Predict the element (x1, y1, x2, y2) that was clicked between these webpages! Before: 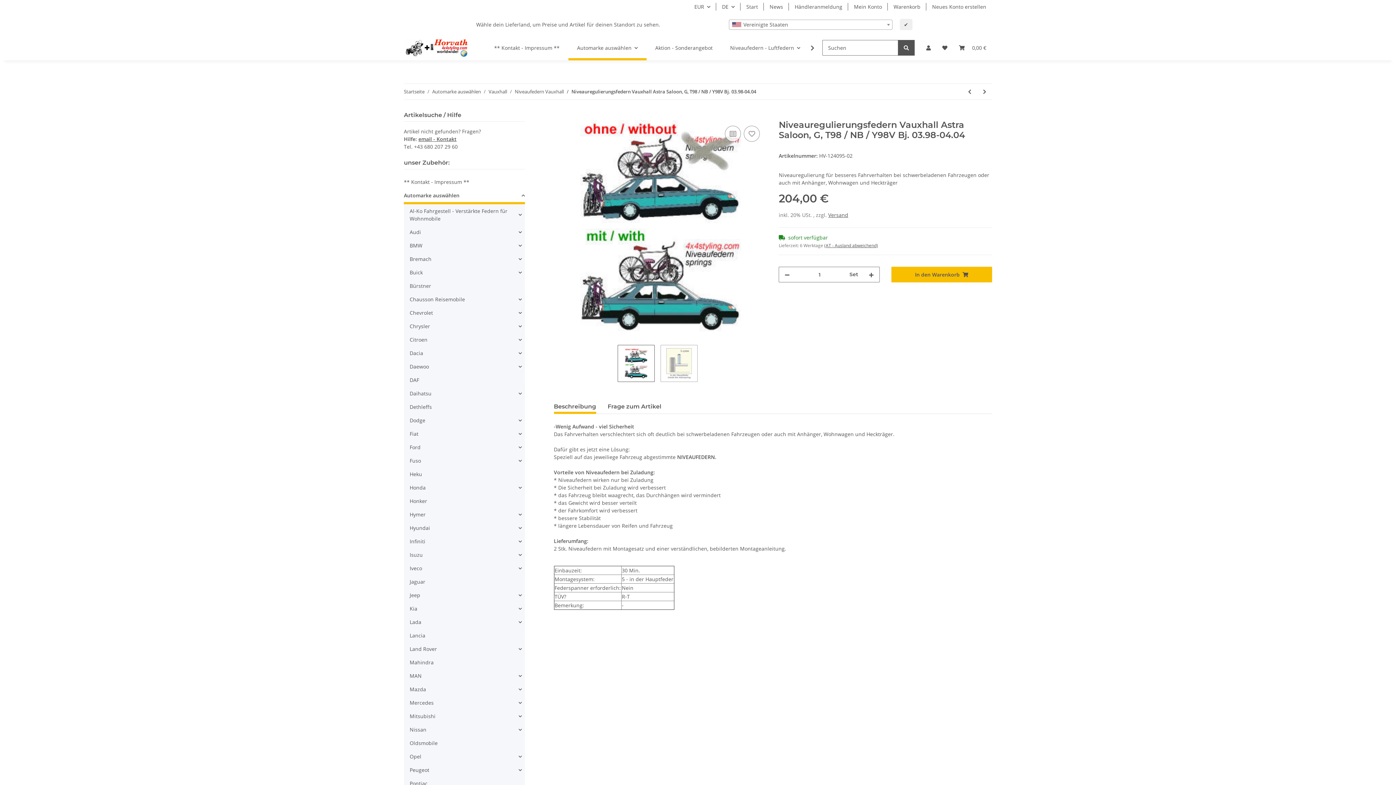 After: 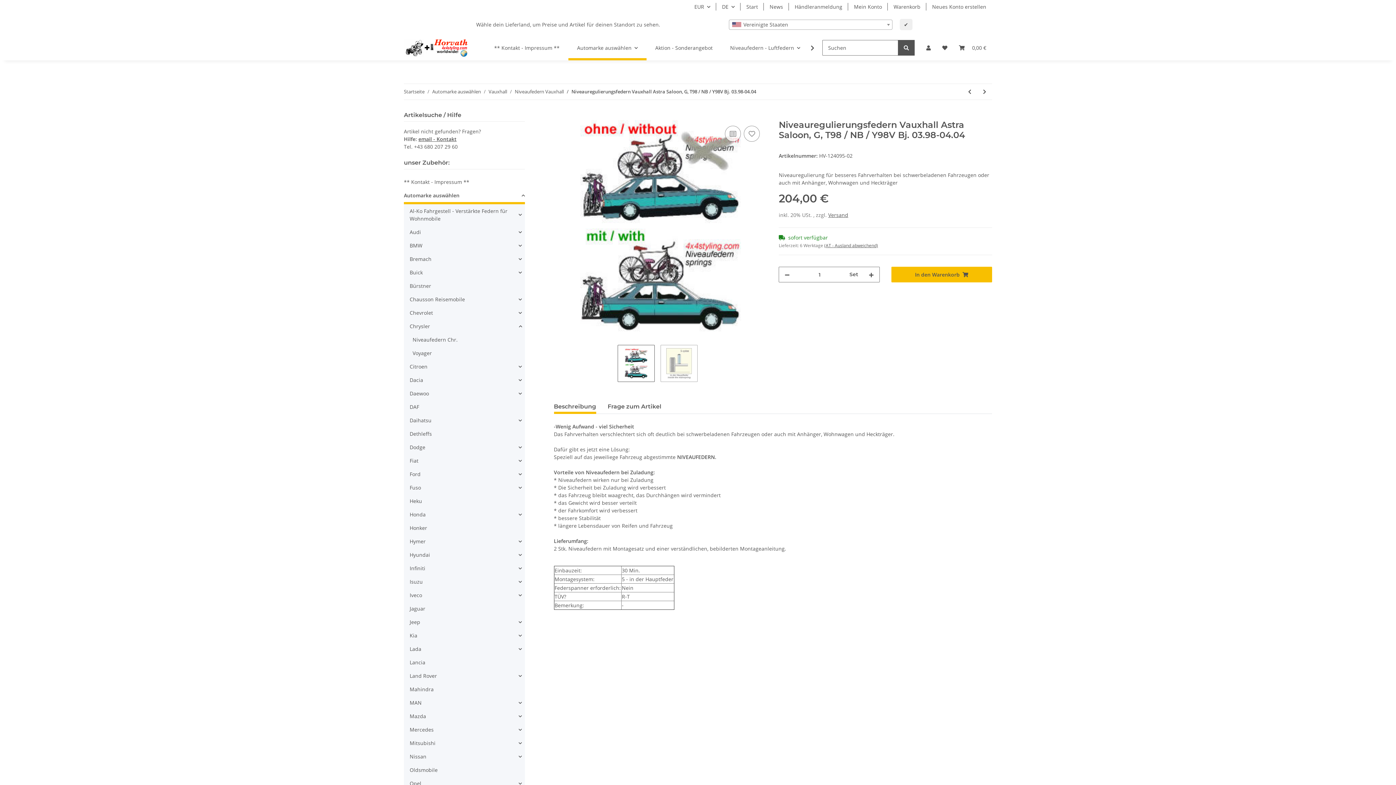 Action: bbox: (406, 319, 524, 333) label: Chrysler